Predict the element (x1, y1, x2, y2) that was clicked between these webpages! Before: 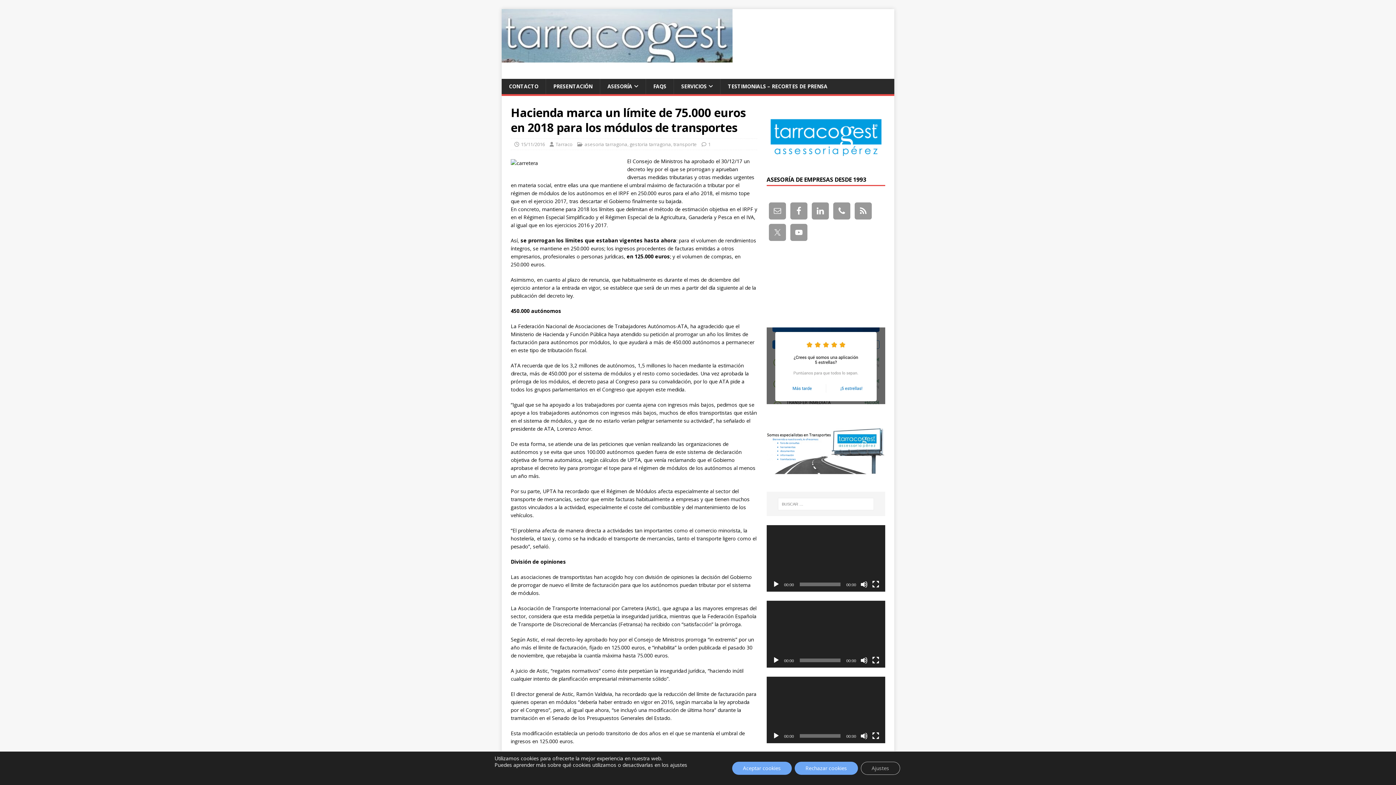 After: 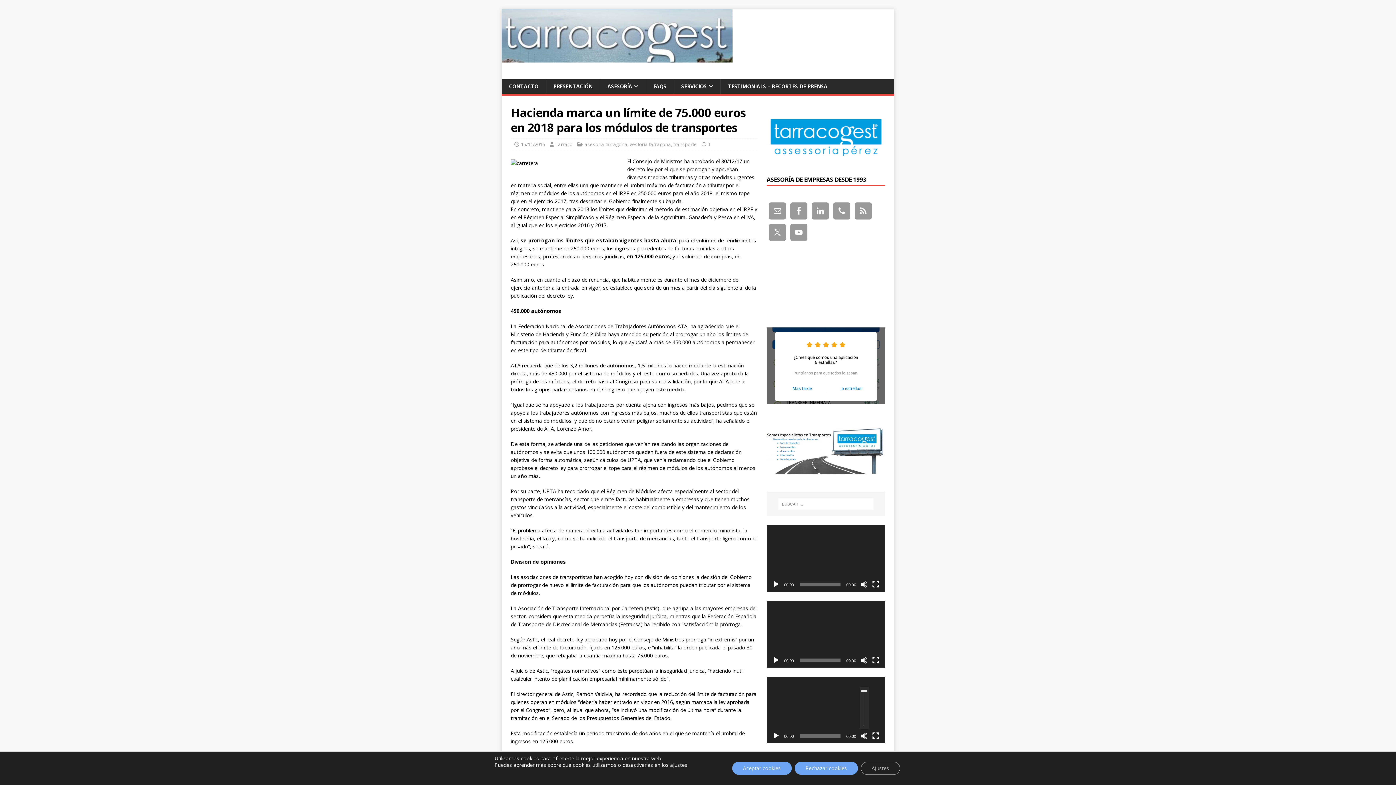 Action: bbox: (860, 732, 867, 740) label: Silenciar